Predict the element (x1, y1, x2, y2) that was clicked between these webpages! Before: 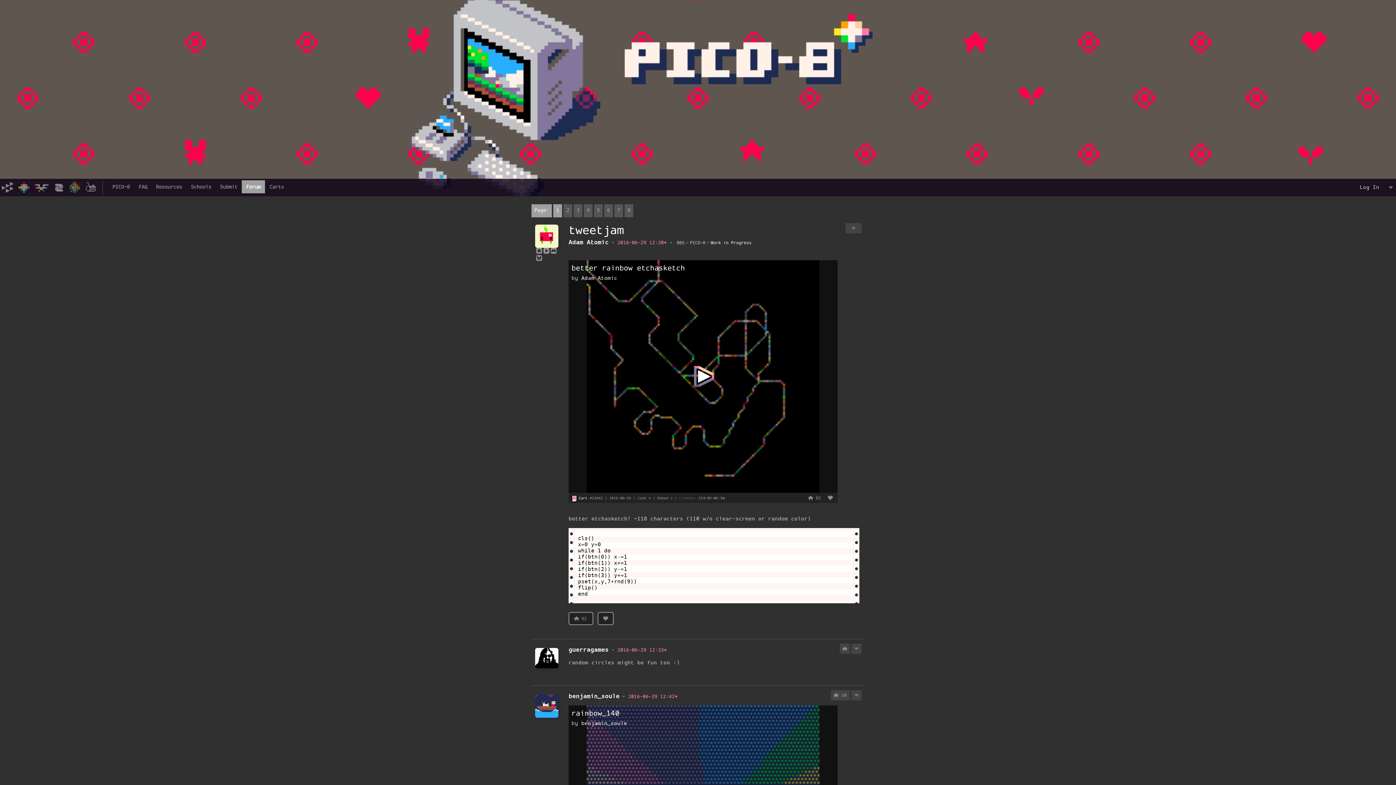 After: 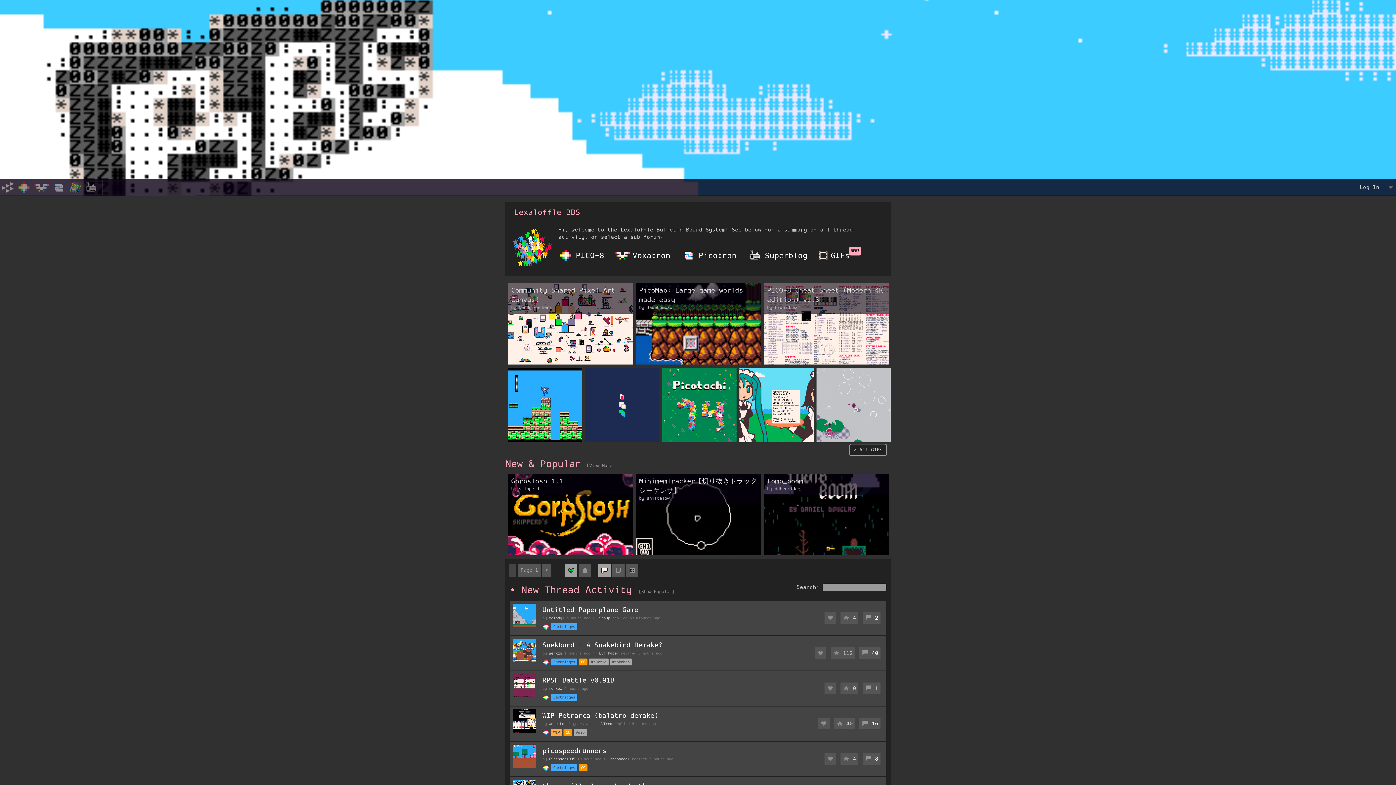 Action: bbox: (675, 238, 686, 247) label: BBS